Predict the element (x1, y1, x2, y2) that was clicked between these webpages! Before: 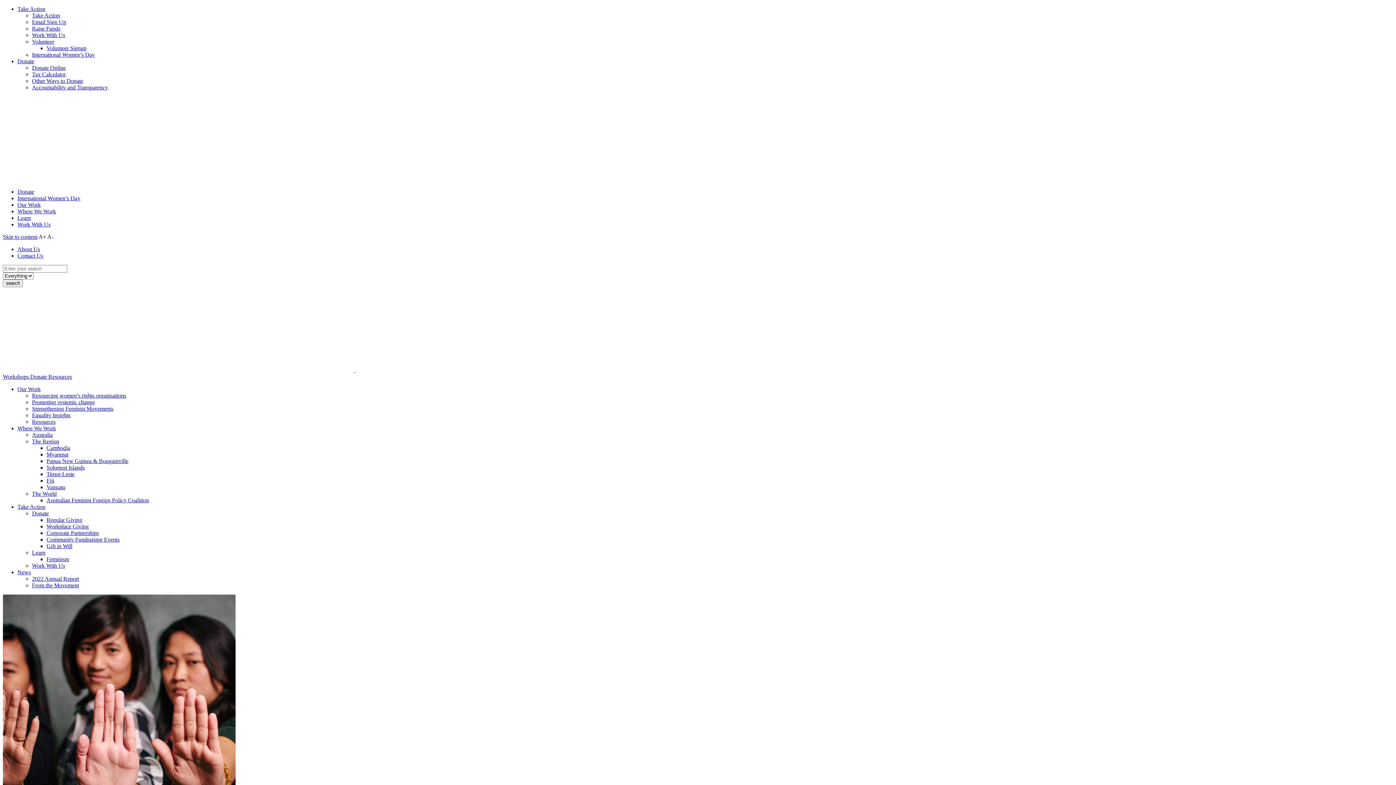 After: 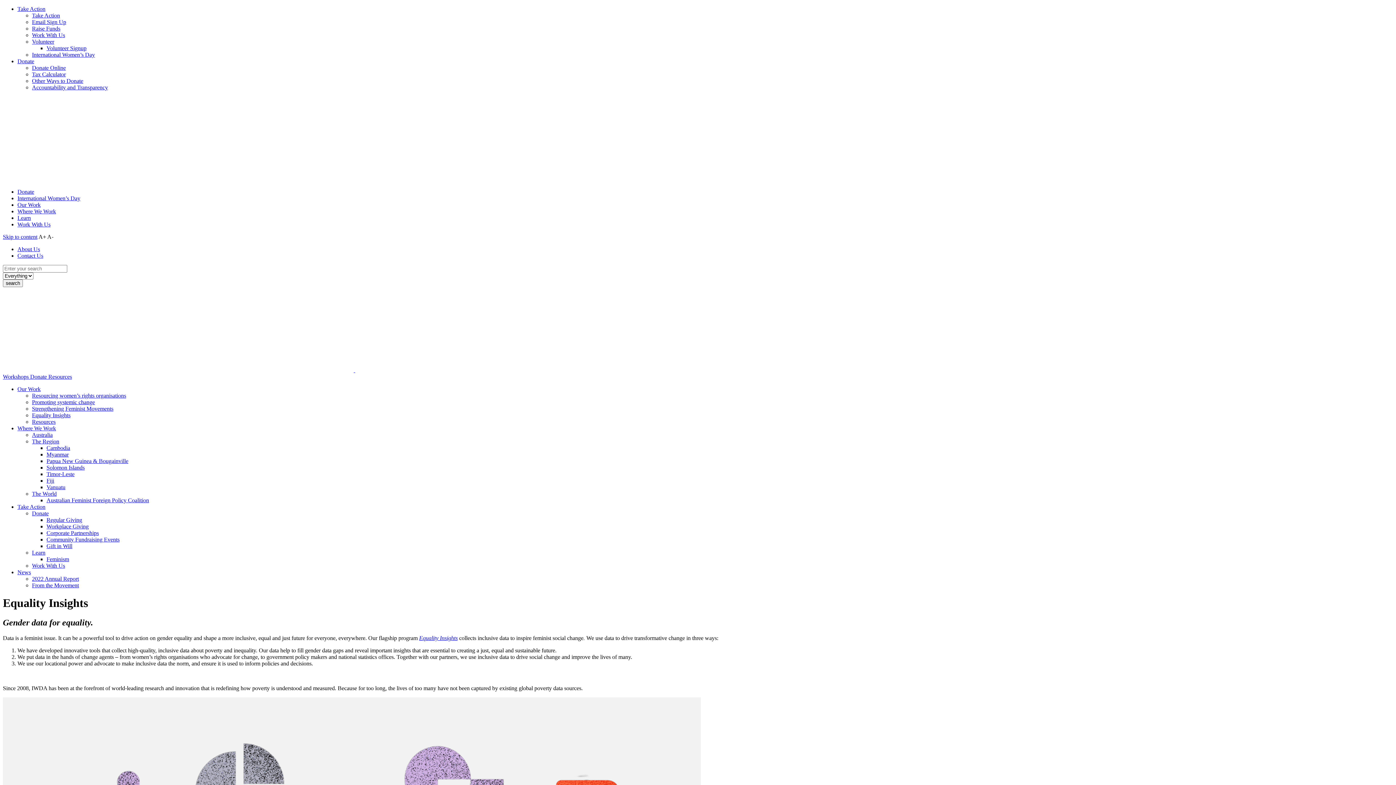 Action: label: Equality Insights bbox: (32, 412, 70, 418)